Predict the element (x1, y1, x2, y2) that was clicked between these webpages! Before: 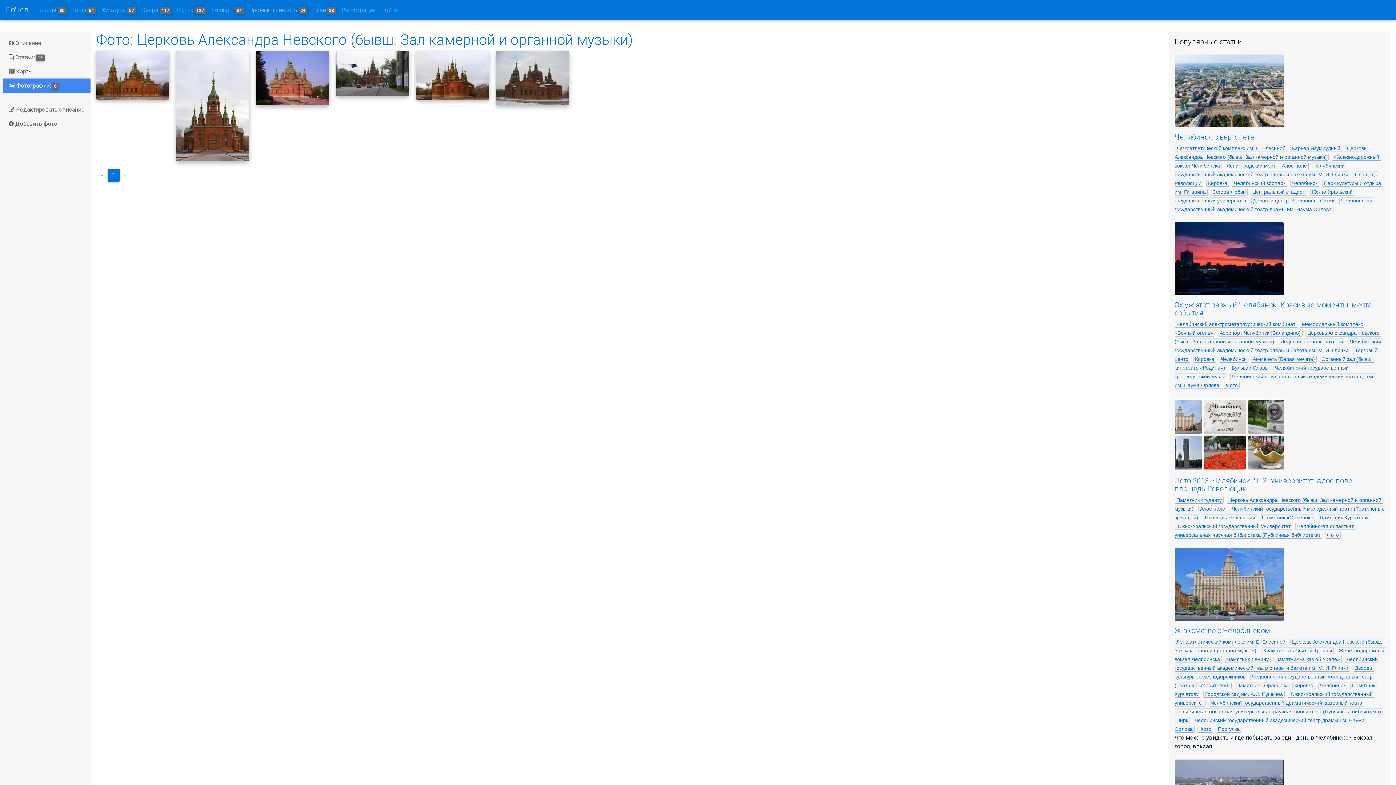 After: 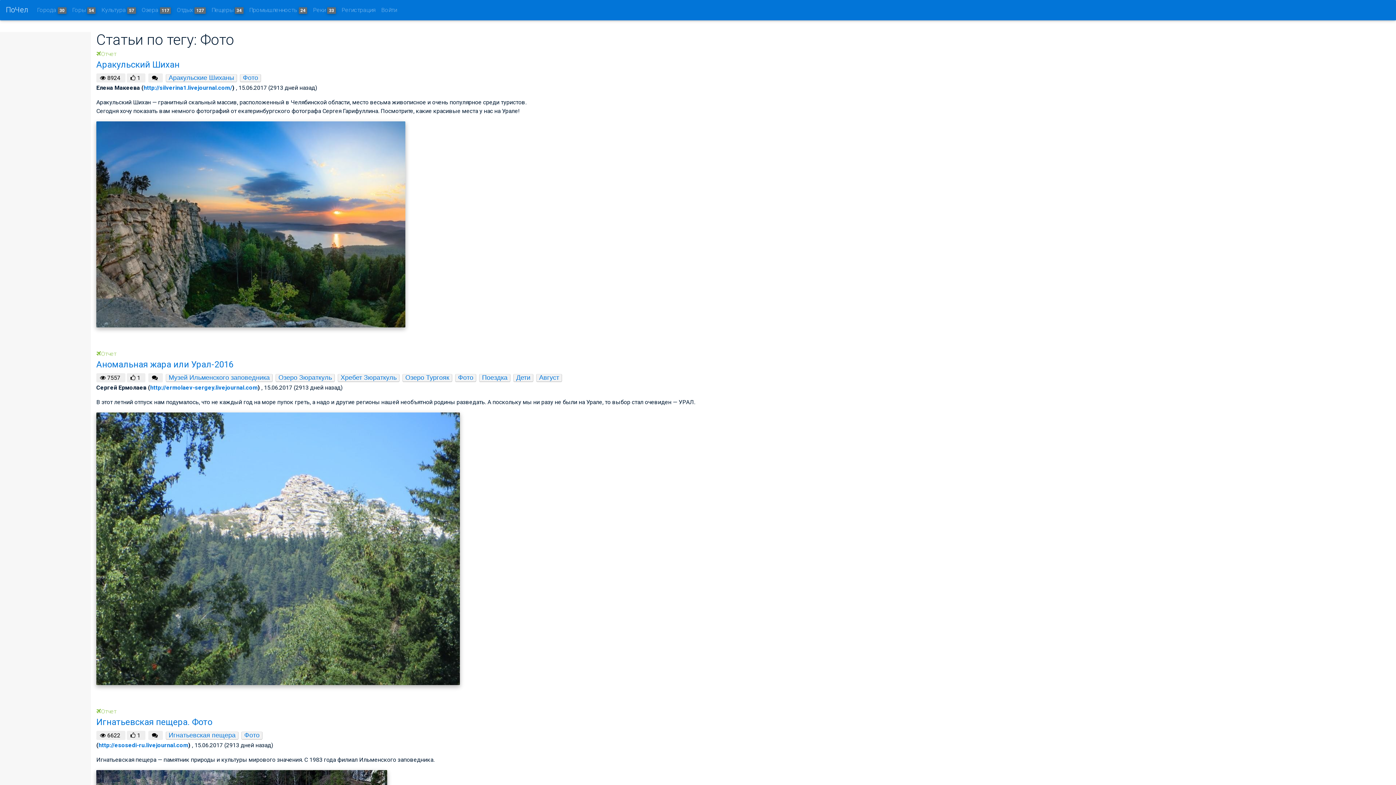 Action: label: Фото bbox: (1327, 532, 1339, 538)